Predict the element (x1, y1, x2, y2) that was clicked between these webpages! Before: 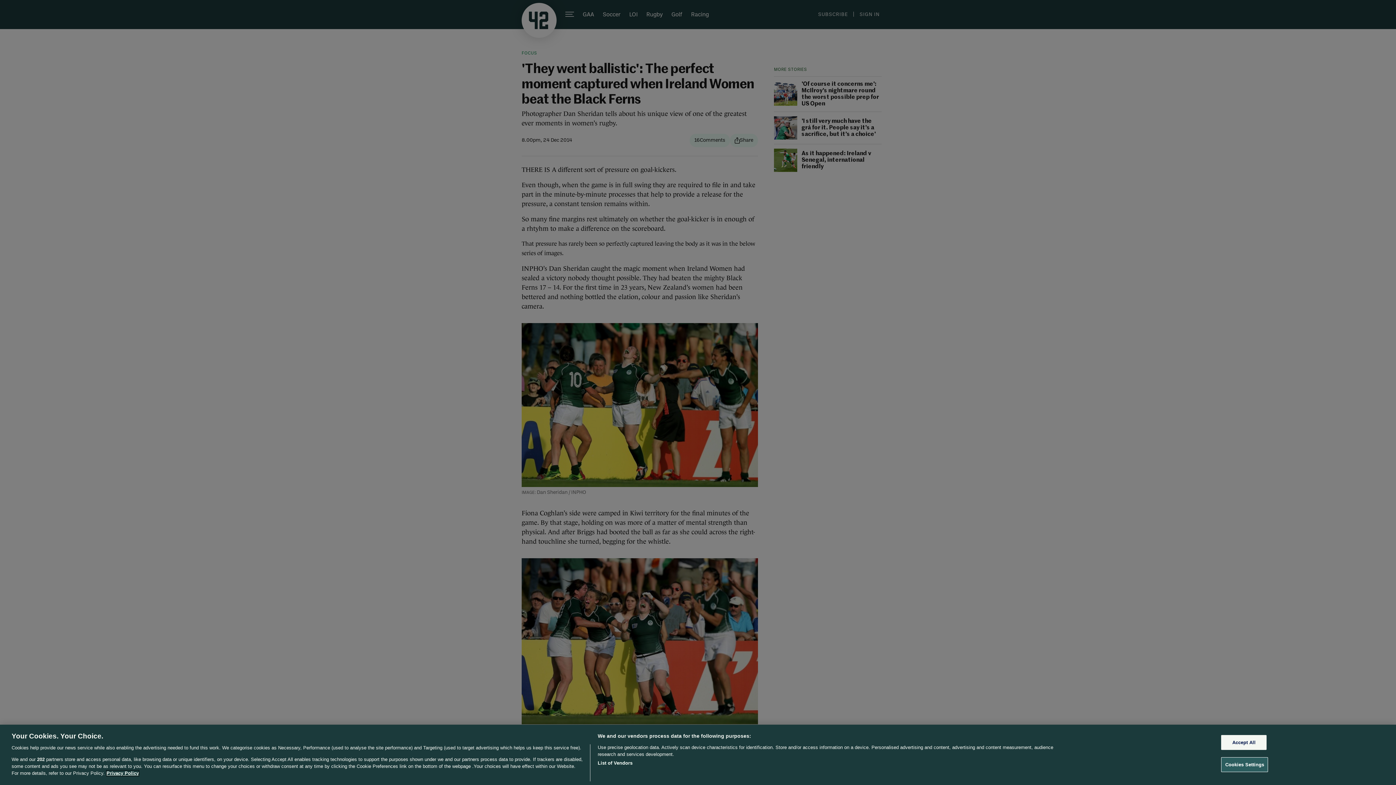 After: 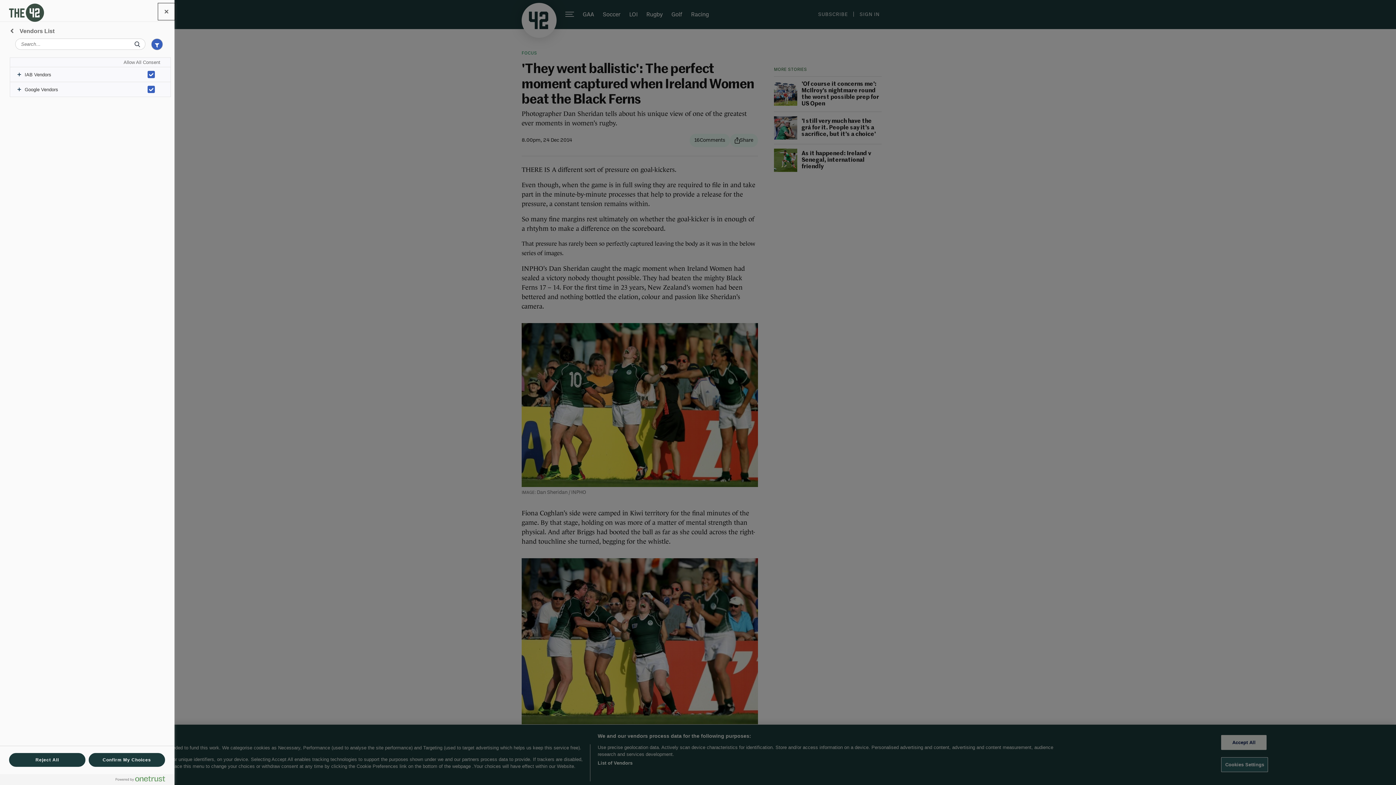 Action: bbox: (597, 760, 632, 766) label: List of Vendors